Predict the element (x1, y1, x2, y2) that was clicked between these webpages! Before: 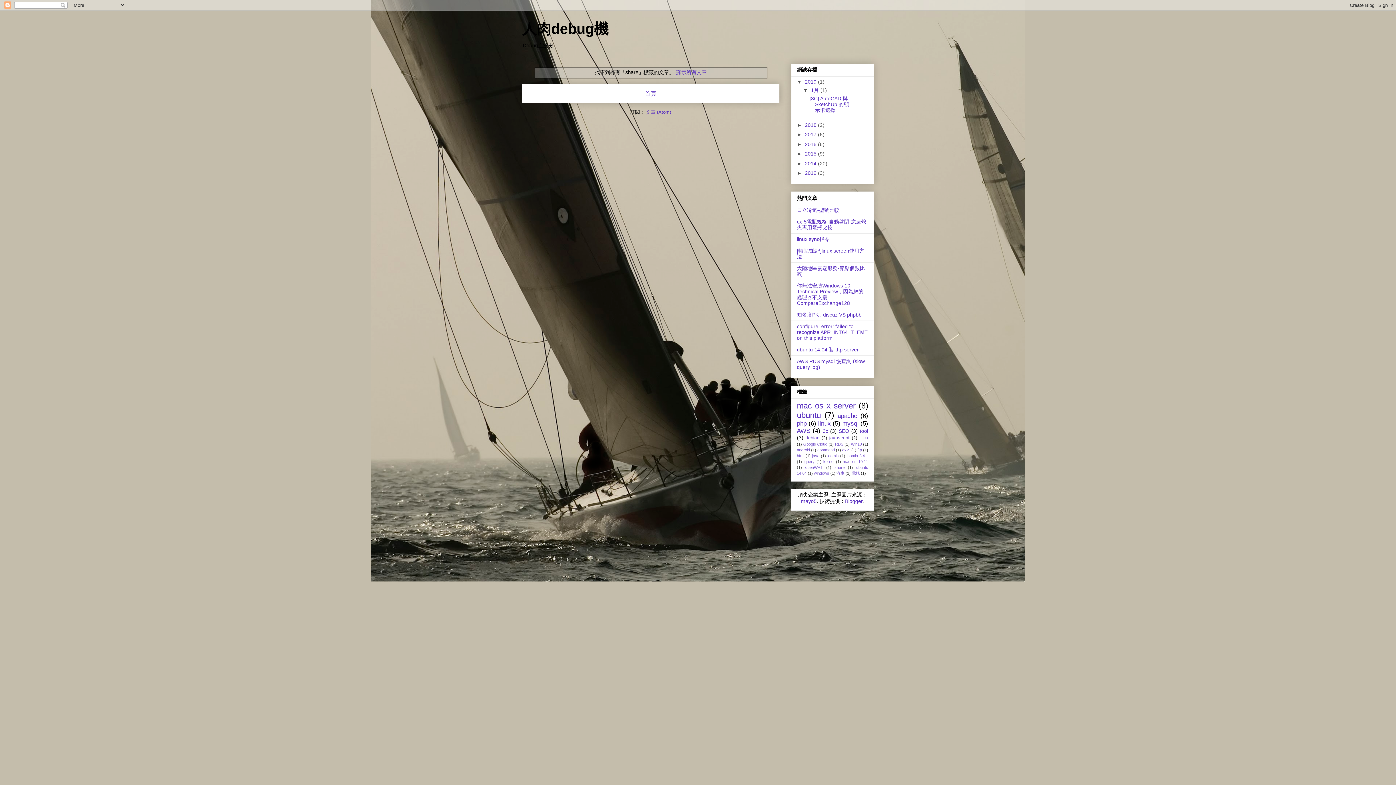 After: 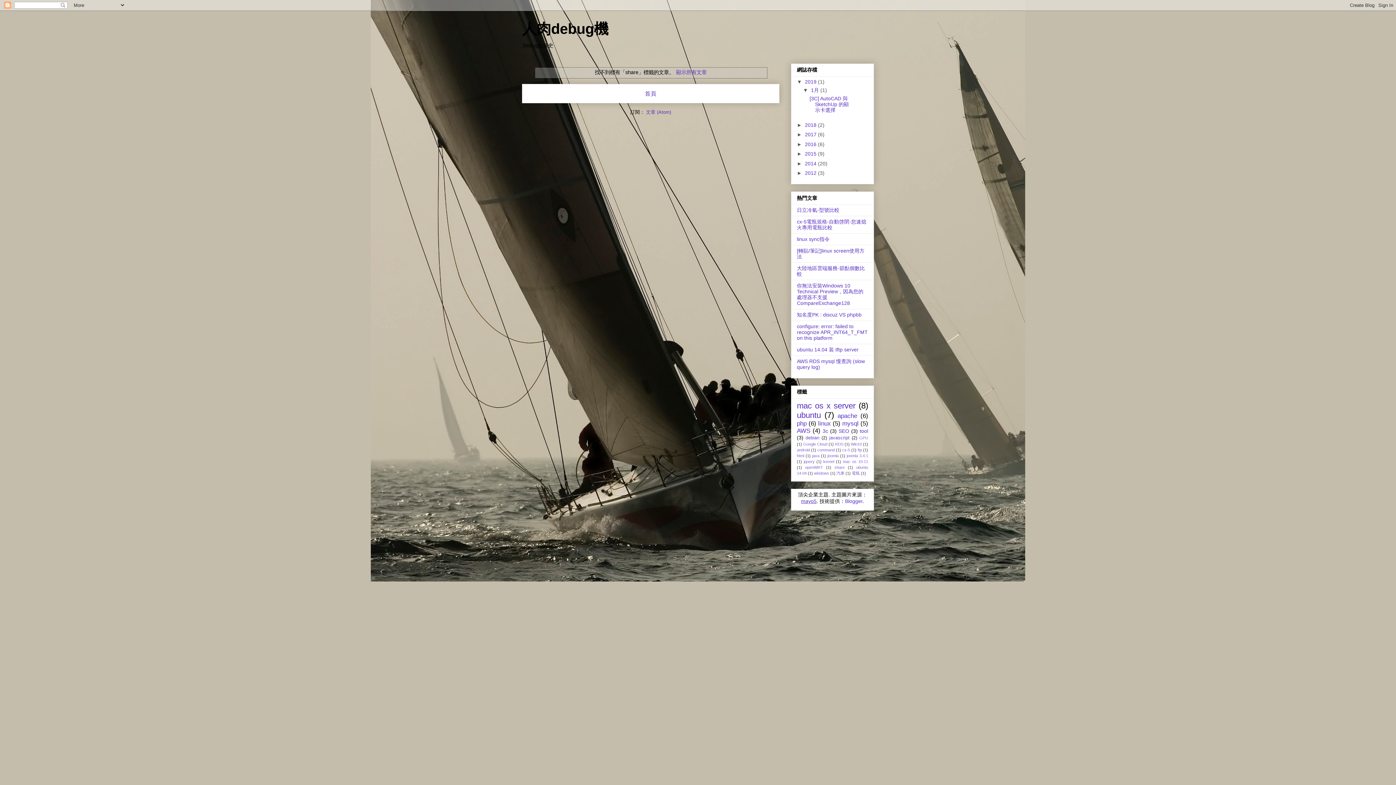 Action: bbox: (801, 498, 816, 504) label: mayo5